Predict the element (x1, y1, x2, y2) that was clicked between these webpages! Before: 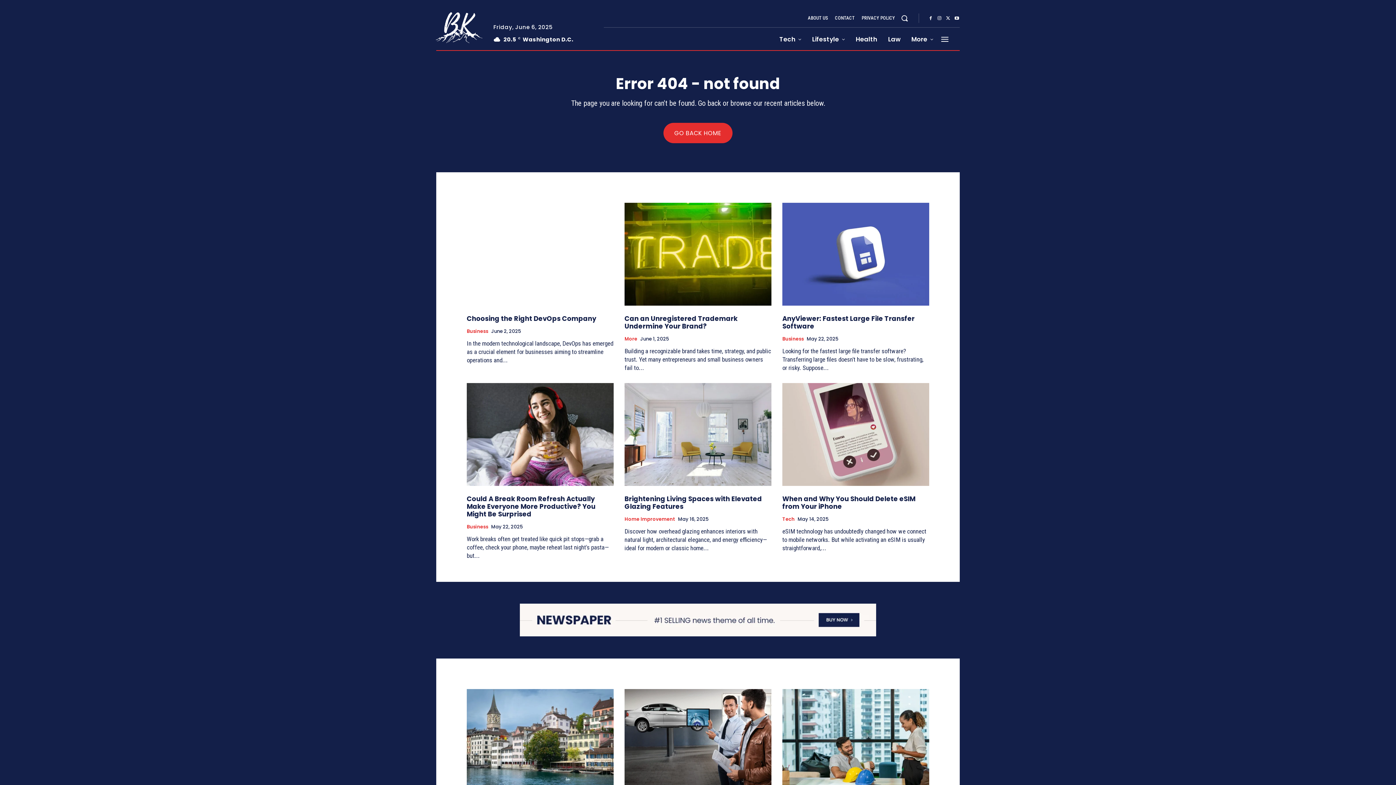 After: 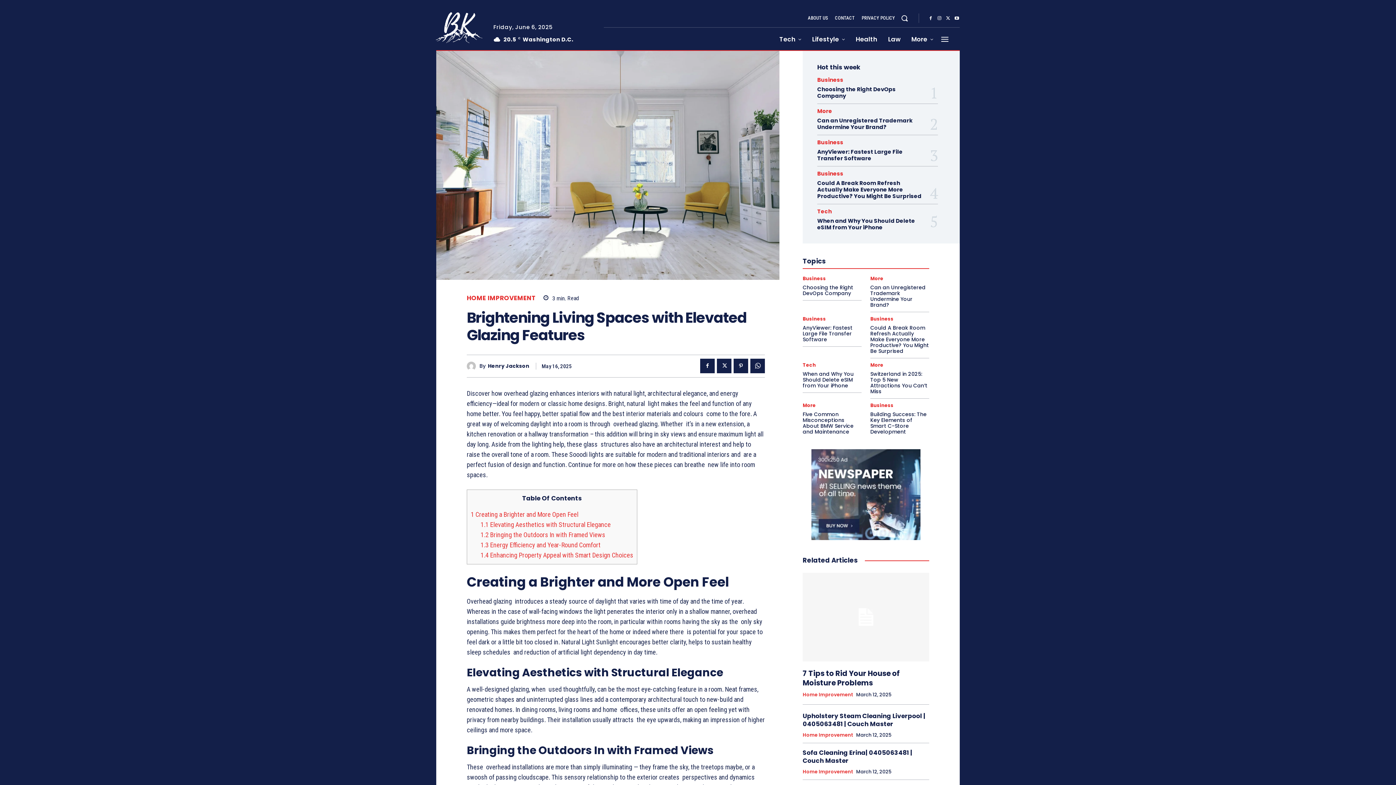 Action: bbox: (624, 383, 771, 486)